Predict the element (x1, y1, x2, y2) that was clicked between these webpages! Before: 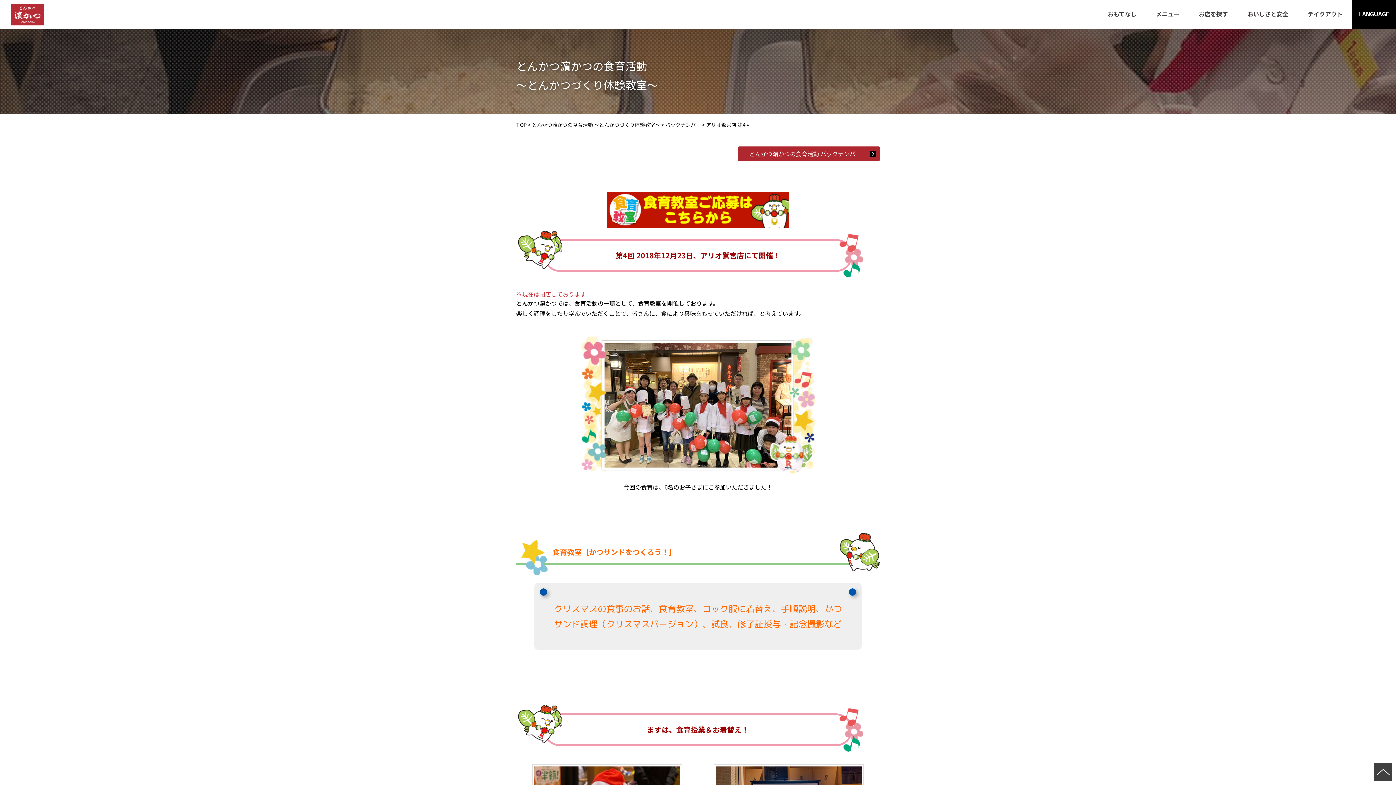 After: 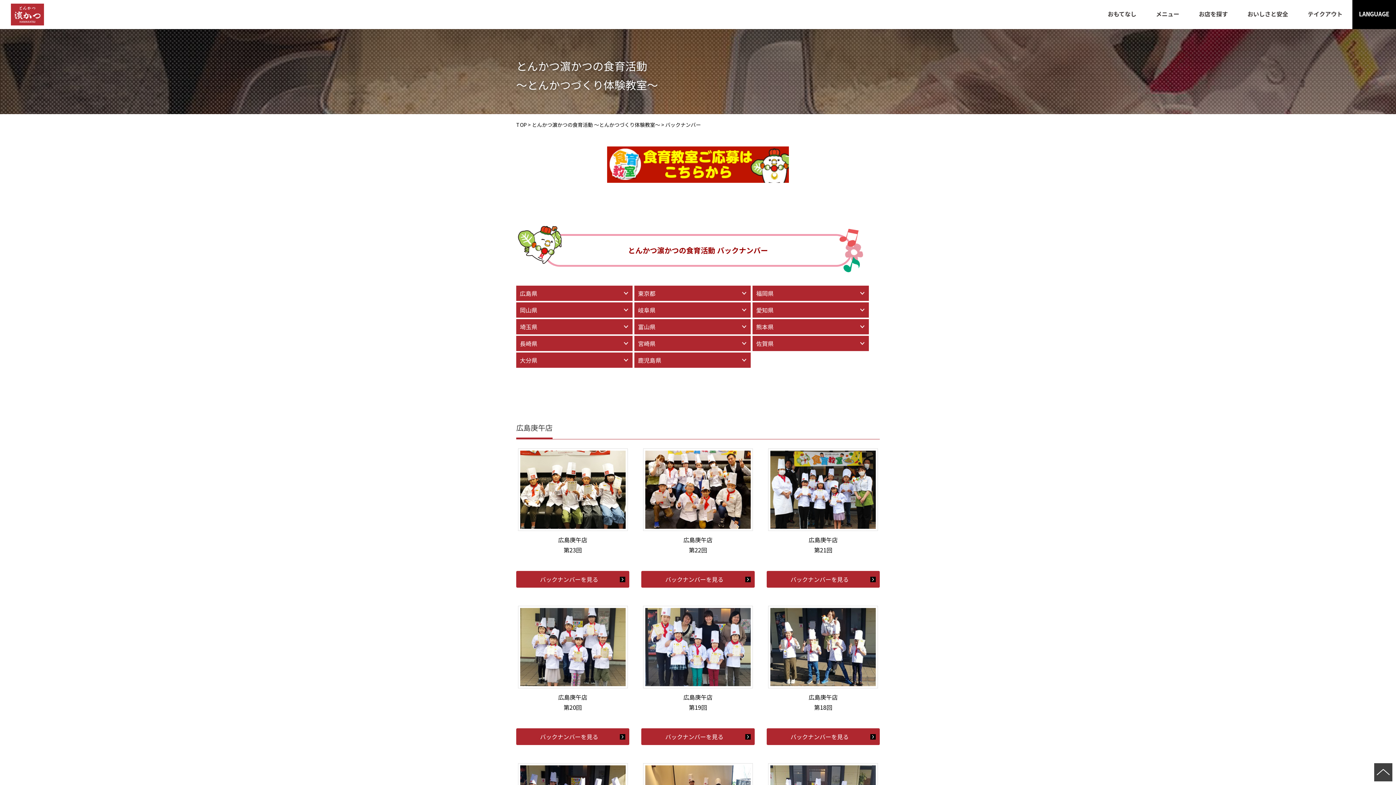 Action: bbox: (665, 121, 701, 128) label: バックナンバー